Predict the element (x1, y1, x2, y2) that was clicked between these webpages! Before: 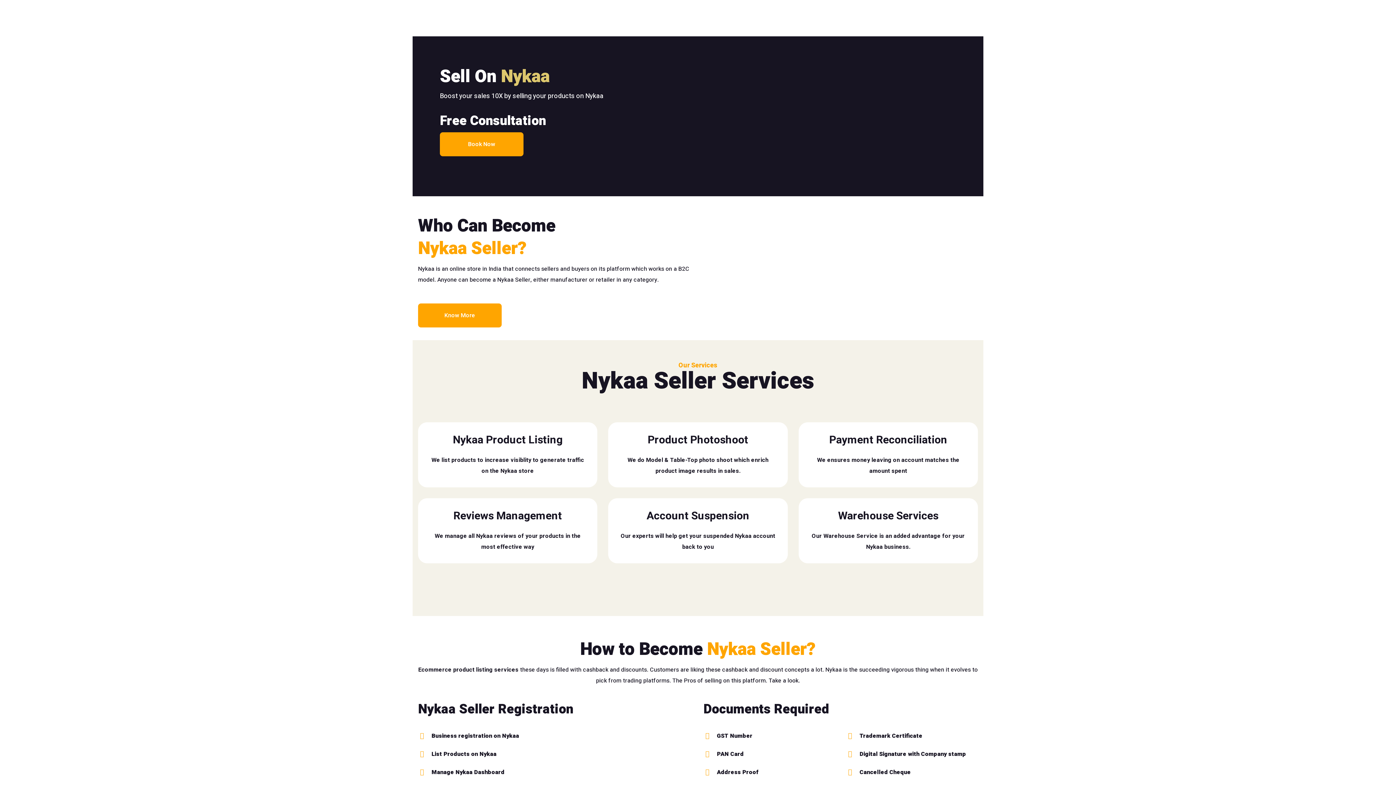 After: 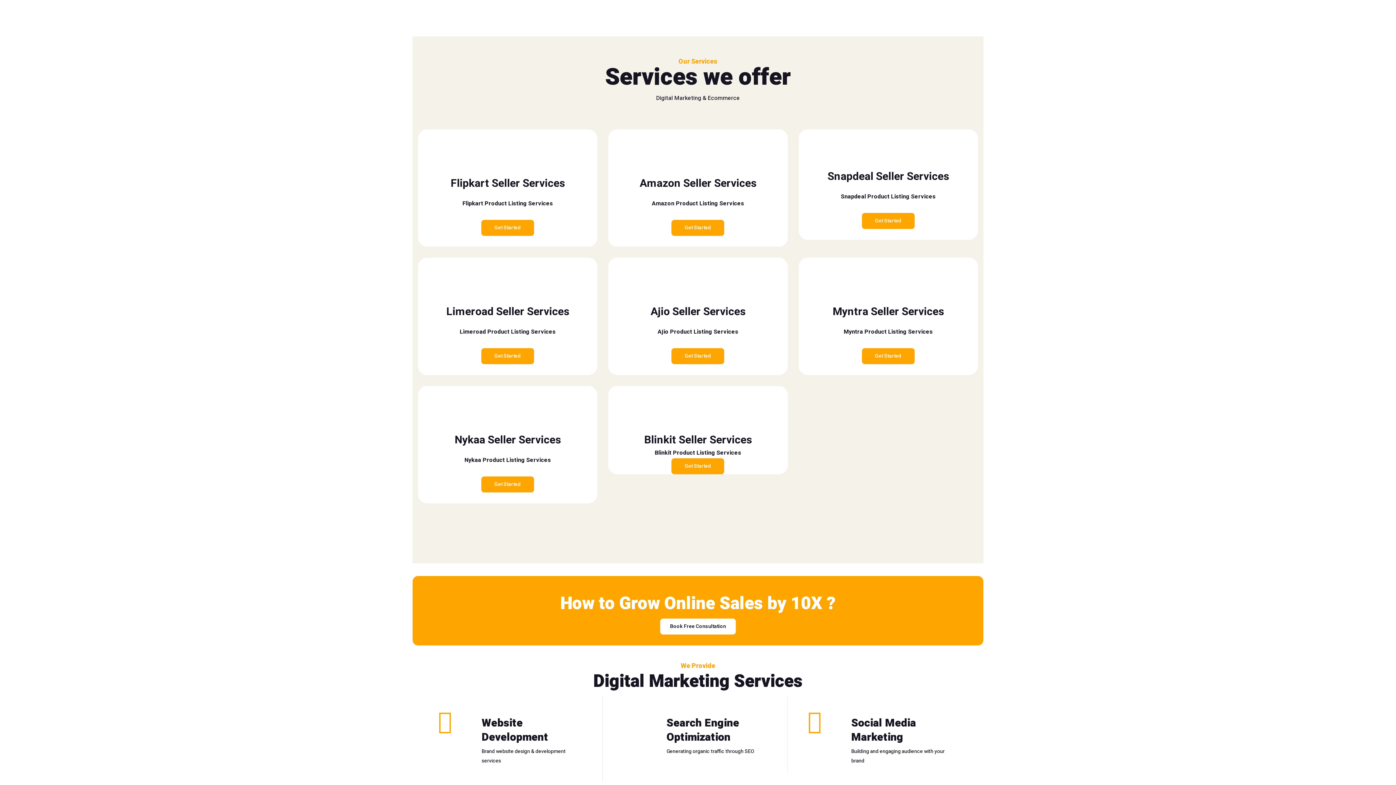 Action: label: Our Services bbox: (551, 24, 596, 42)